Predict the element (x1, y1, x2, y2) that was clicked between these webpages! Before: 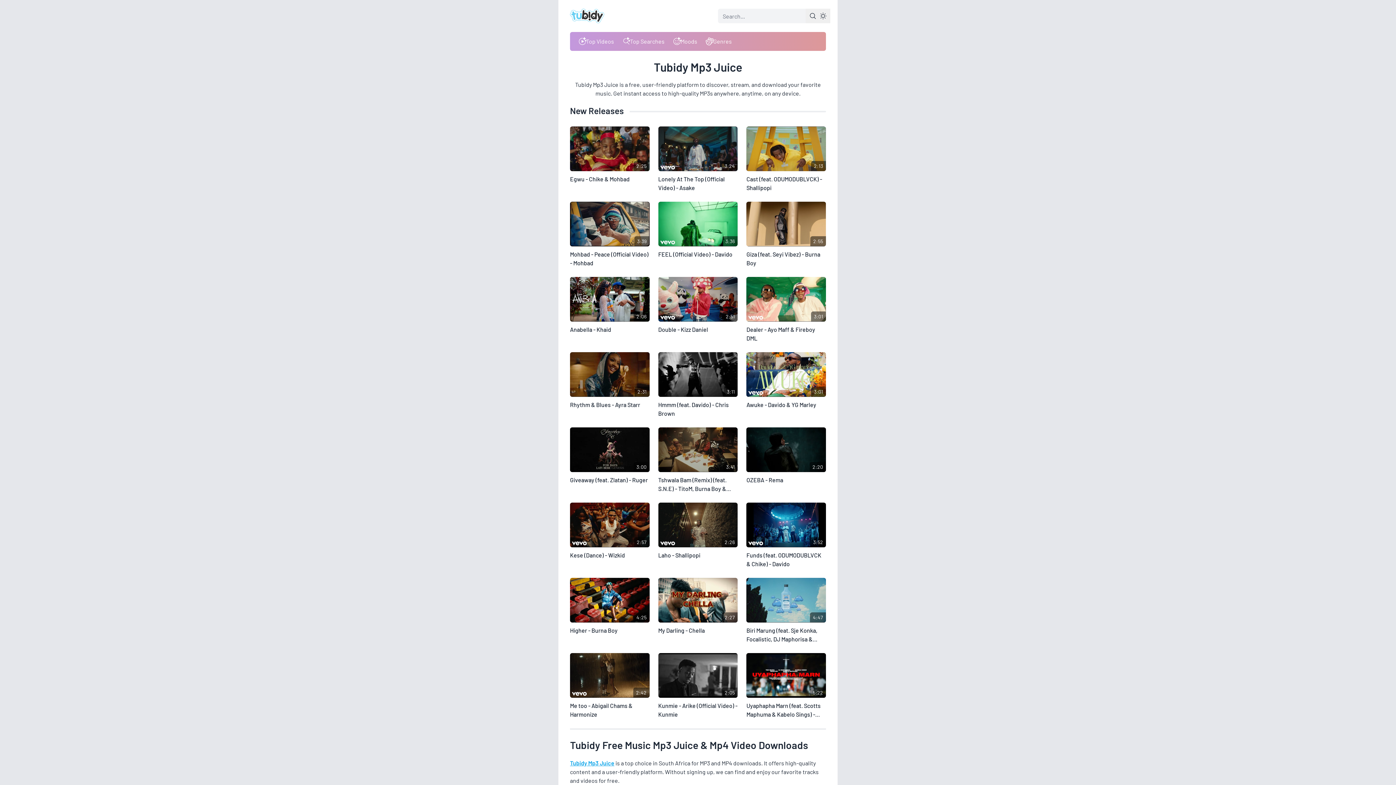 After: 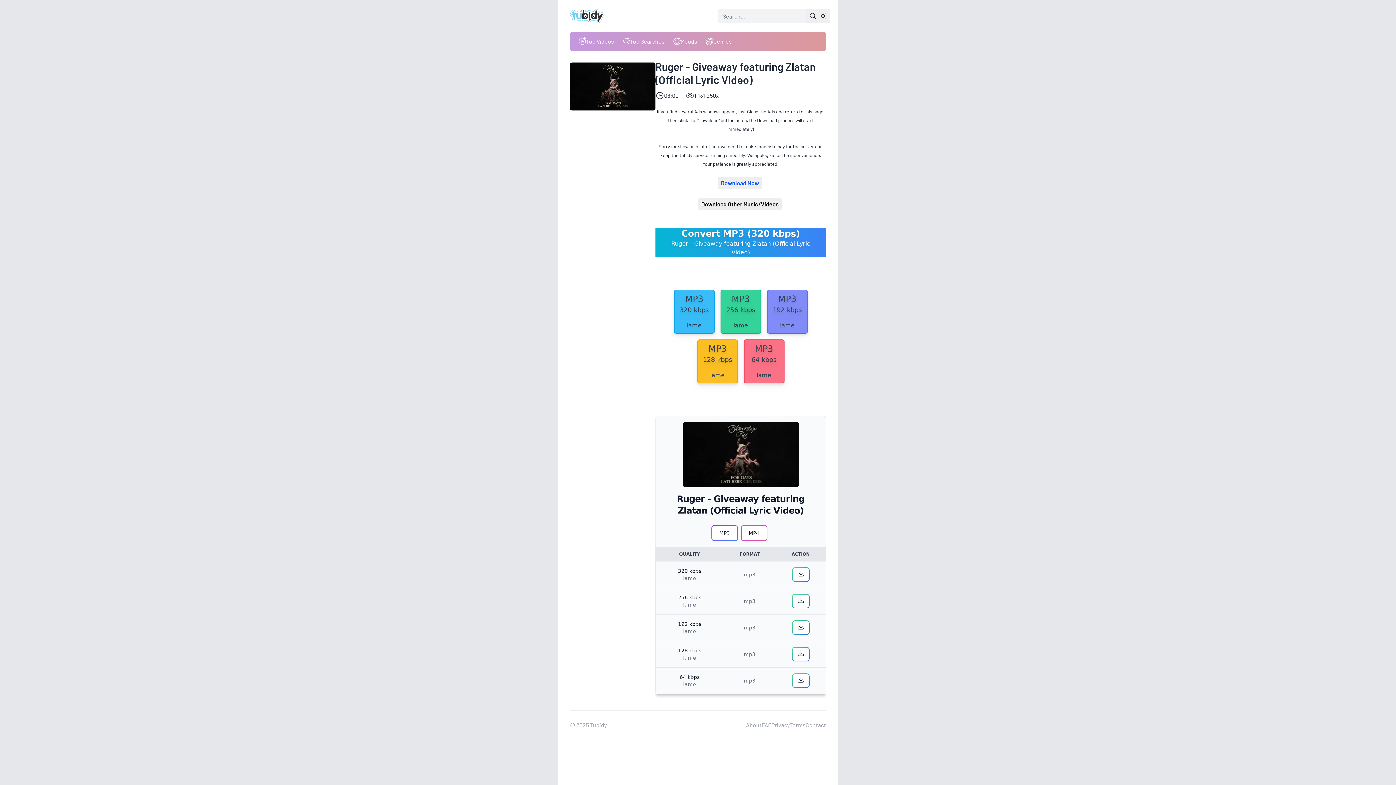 Action: bbox: (570, 475, 649, 484) label: Giveaway (feat. Zlatan) - Ruger